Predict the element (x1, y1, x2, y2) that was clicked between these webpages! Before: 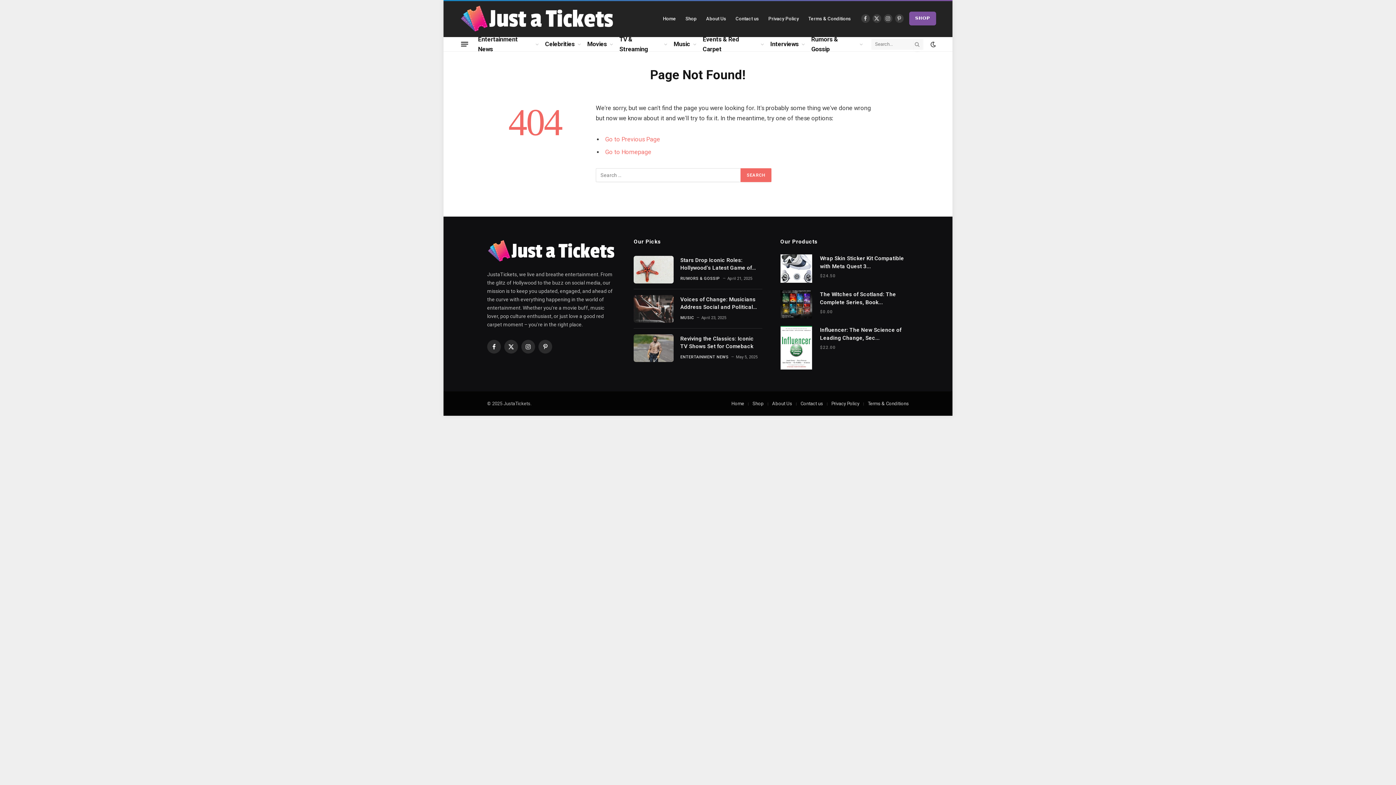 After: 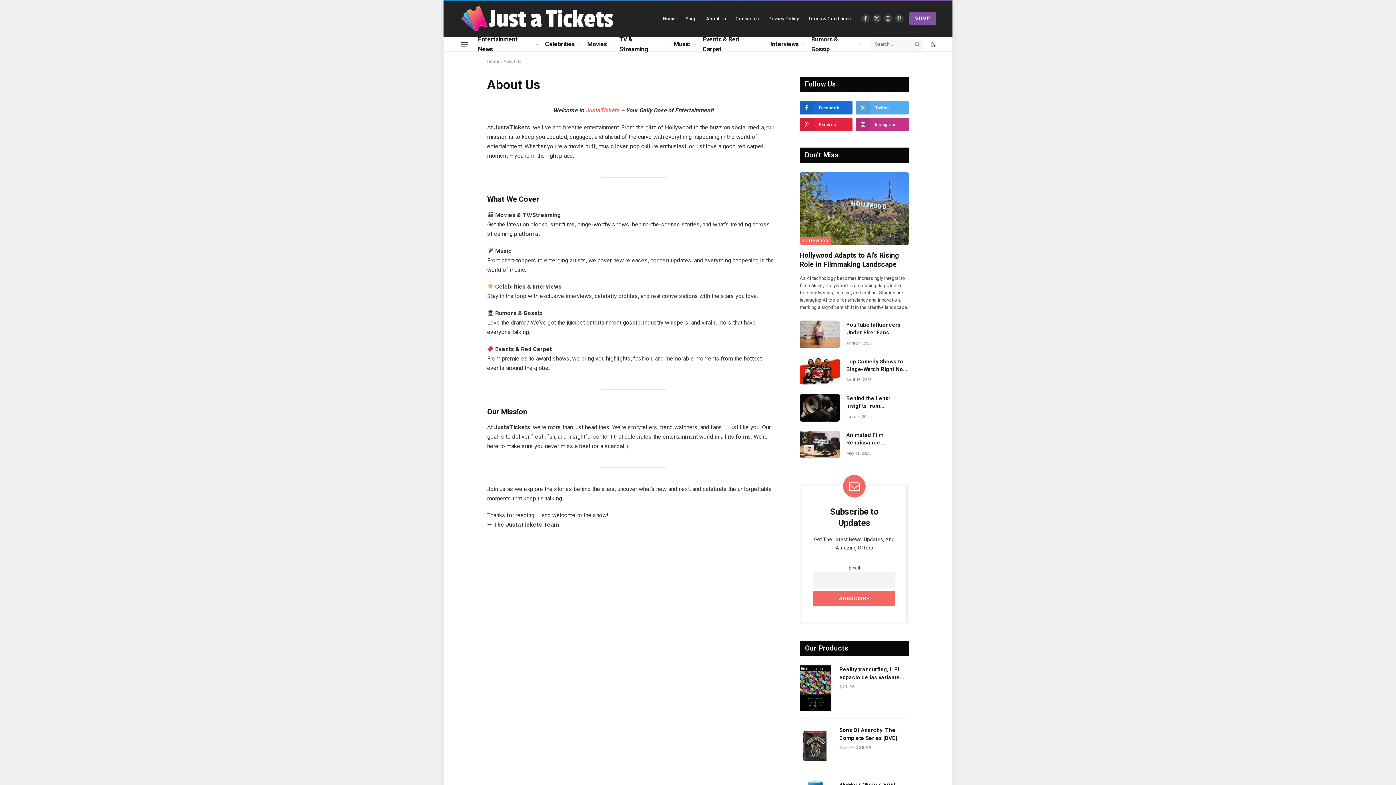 Action: label: About Us bbox: (701, 1, 731, 36)